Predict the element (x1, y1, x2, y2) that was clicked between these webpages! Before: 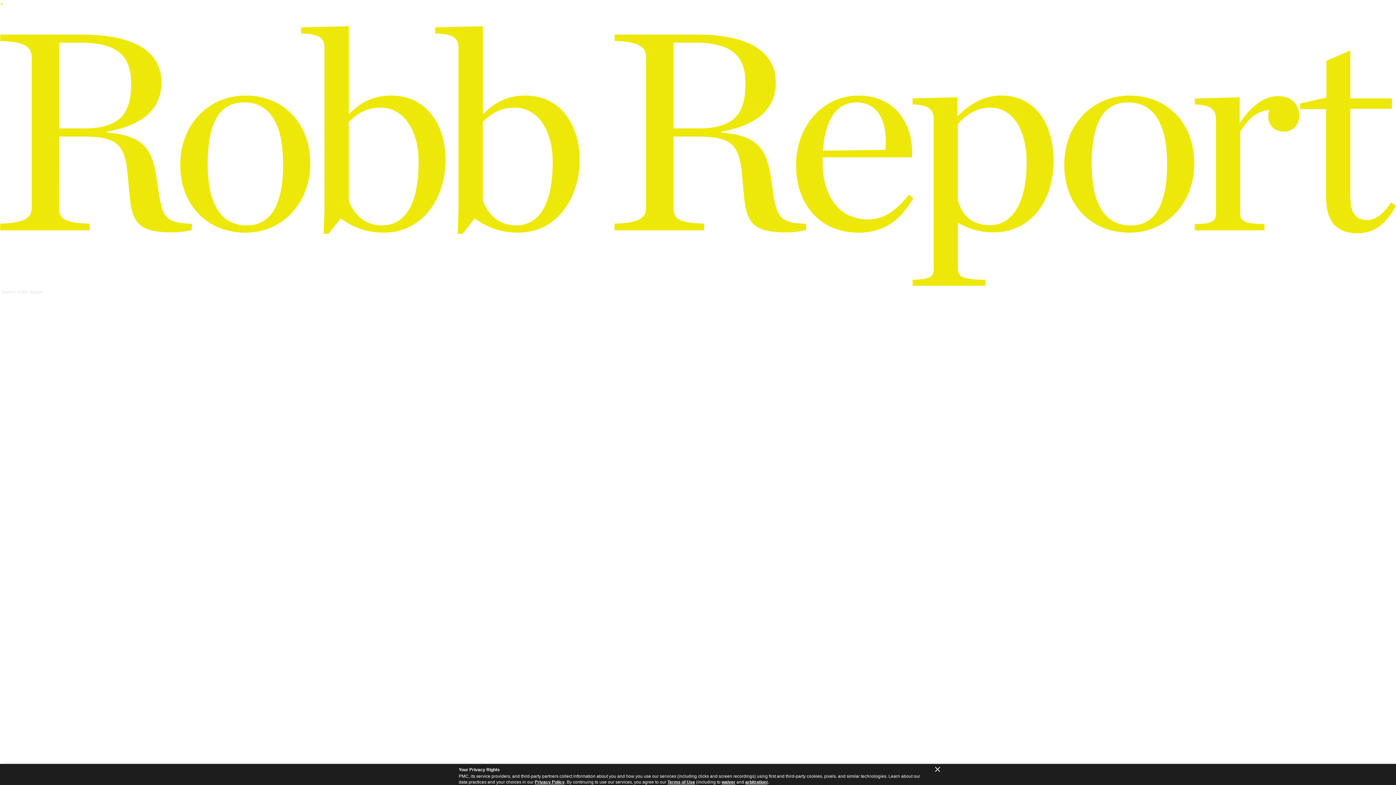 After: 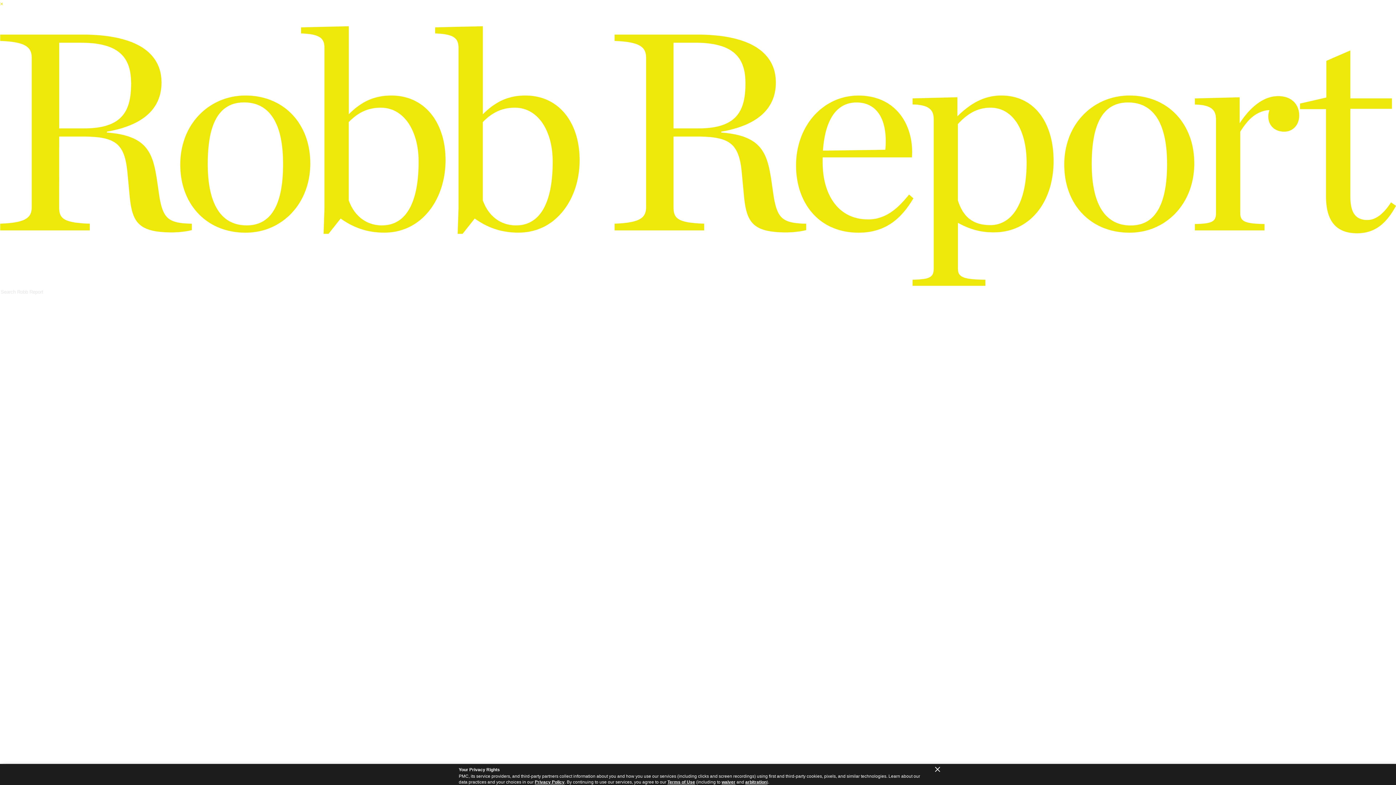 Action: bbox: (745, 780, 766, 785) label: arbitration